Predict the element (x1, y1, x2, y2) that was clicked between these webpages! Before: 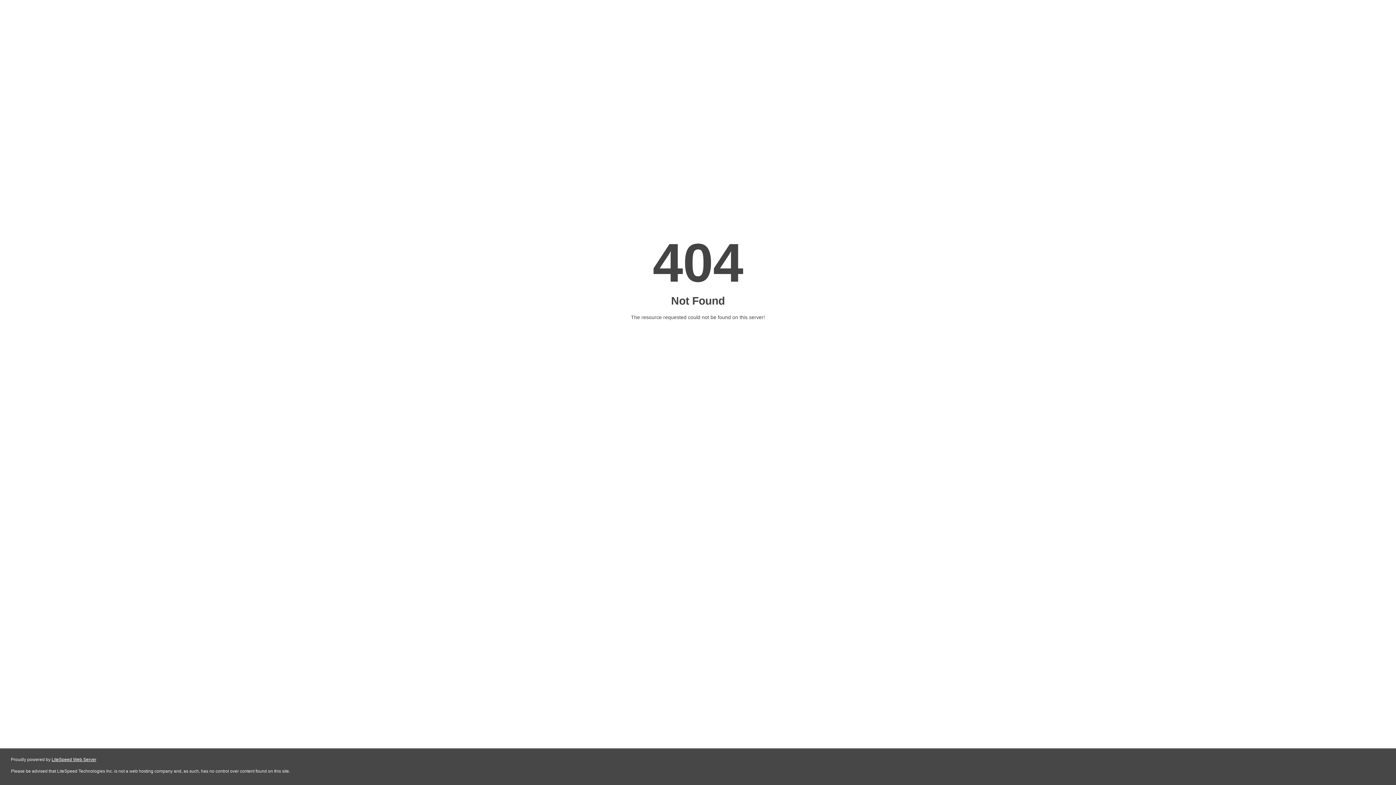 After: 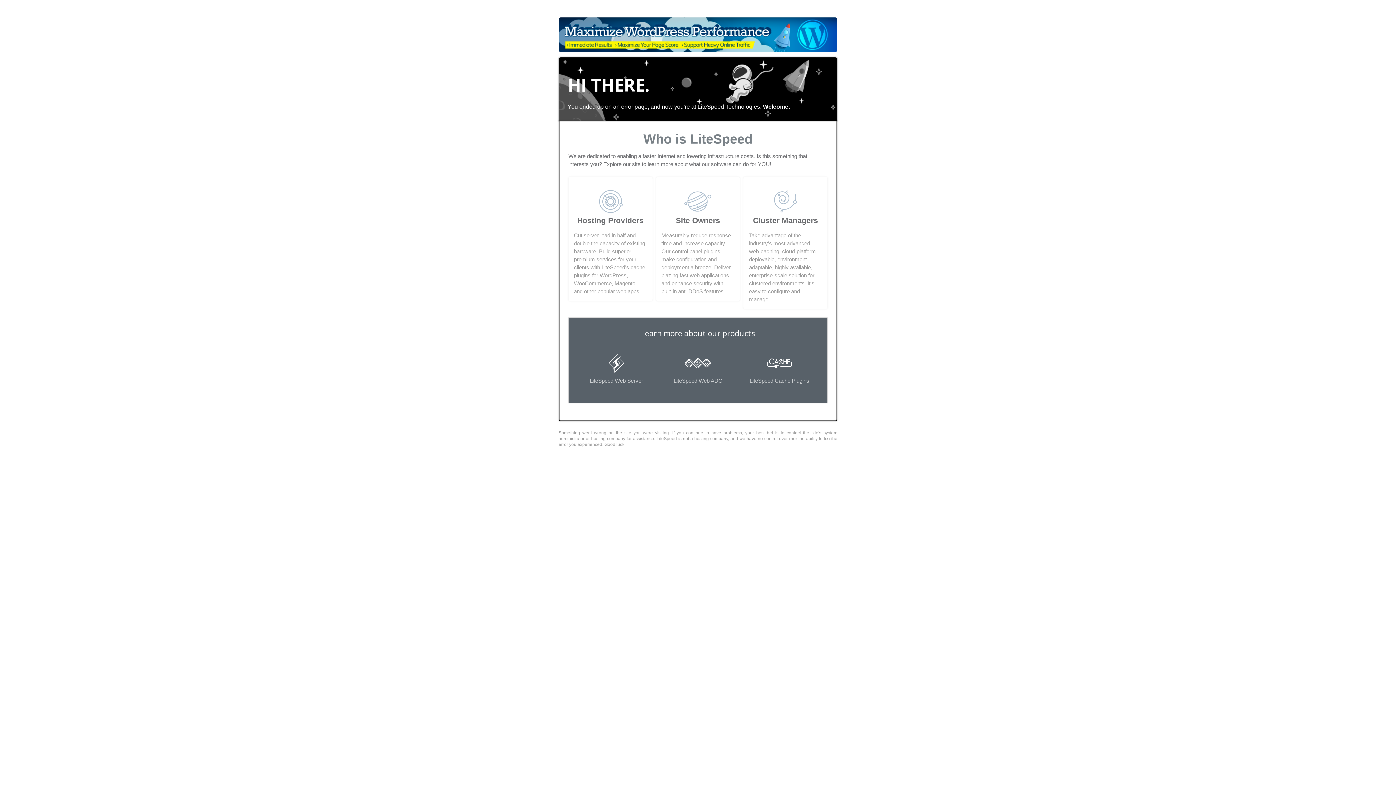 Action: bbox: (51, 757, 96, 762) label: LiteSpeed Web Server